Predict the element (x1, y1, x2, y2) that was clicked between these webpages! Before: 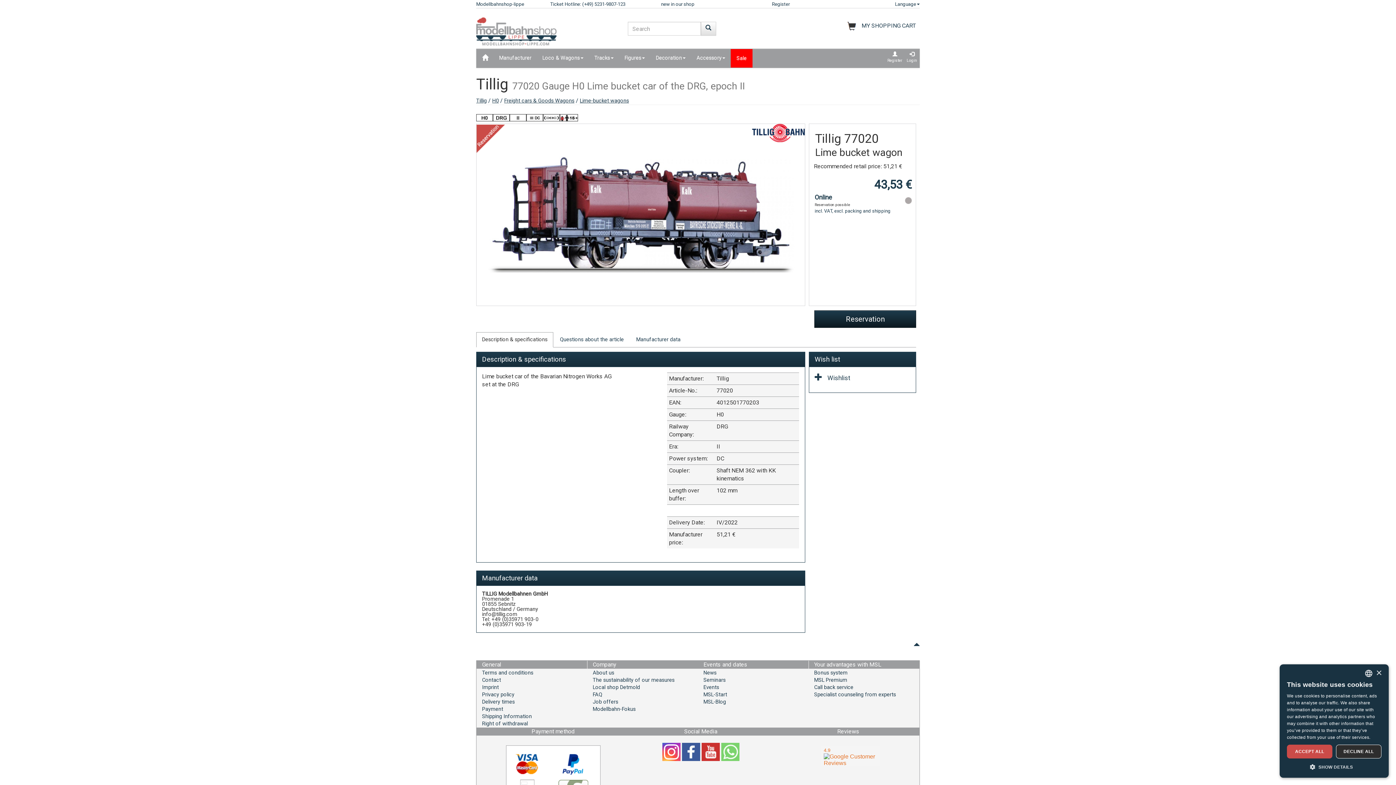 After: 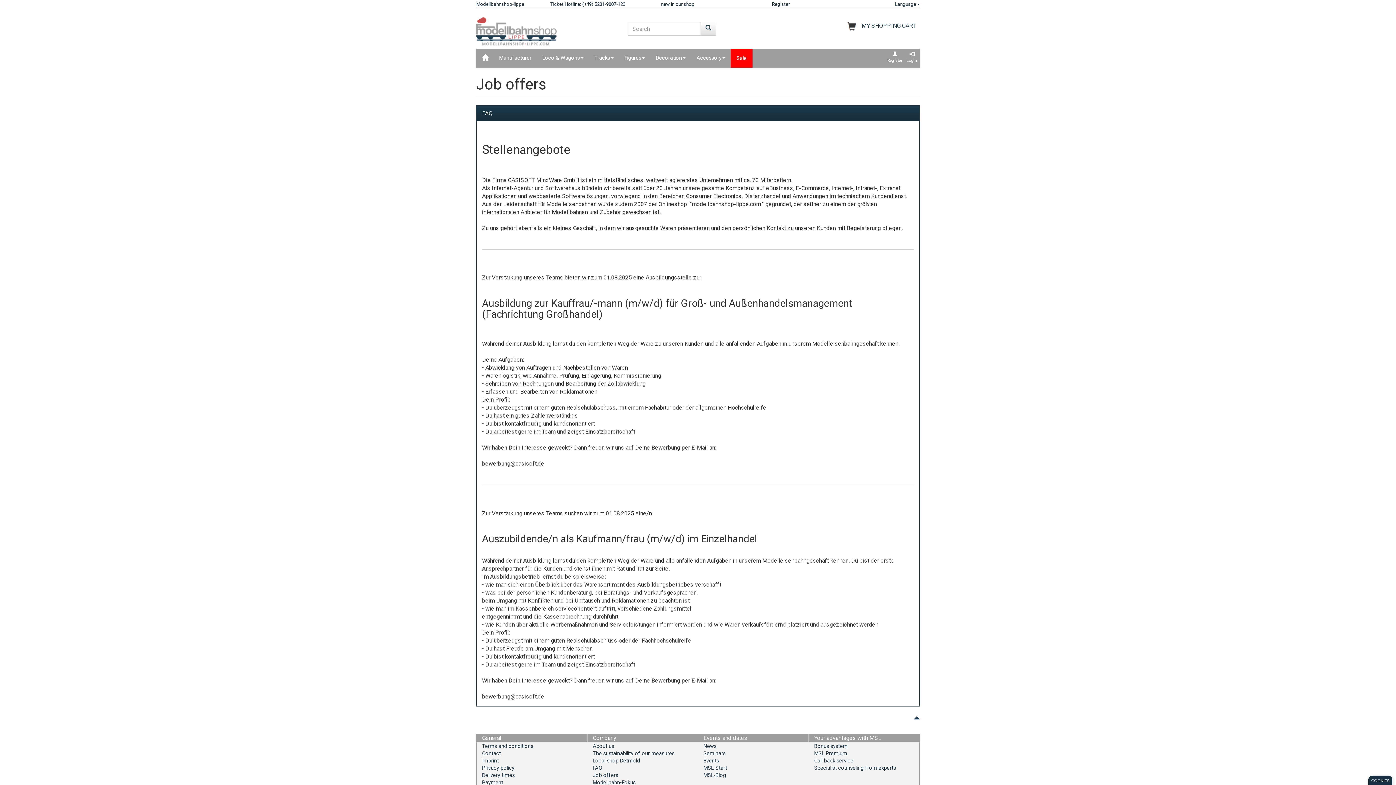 Action: bbox: (592, 698, 698, 706) label: Job offers